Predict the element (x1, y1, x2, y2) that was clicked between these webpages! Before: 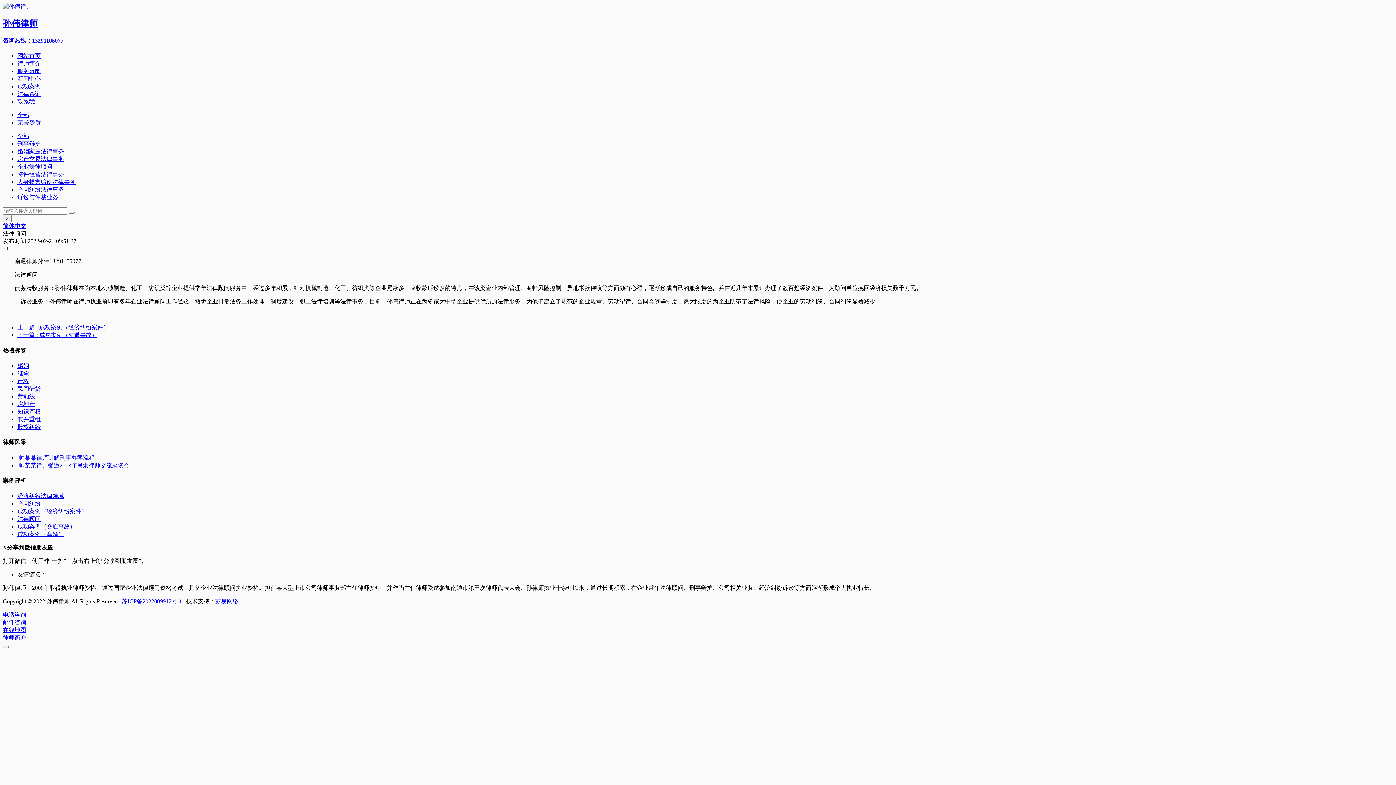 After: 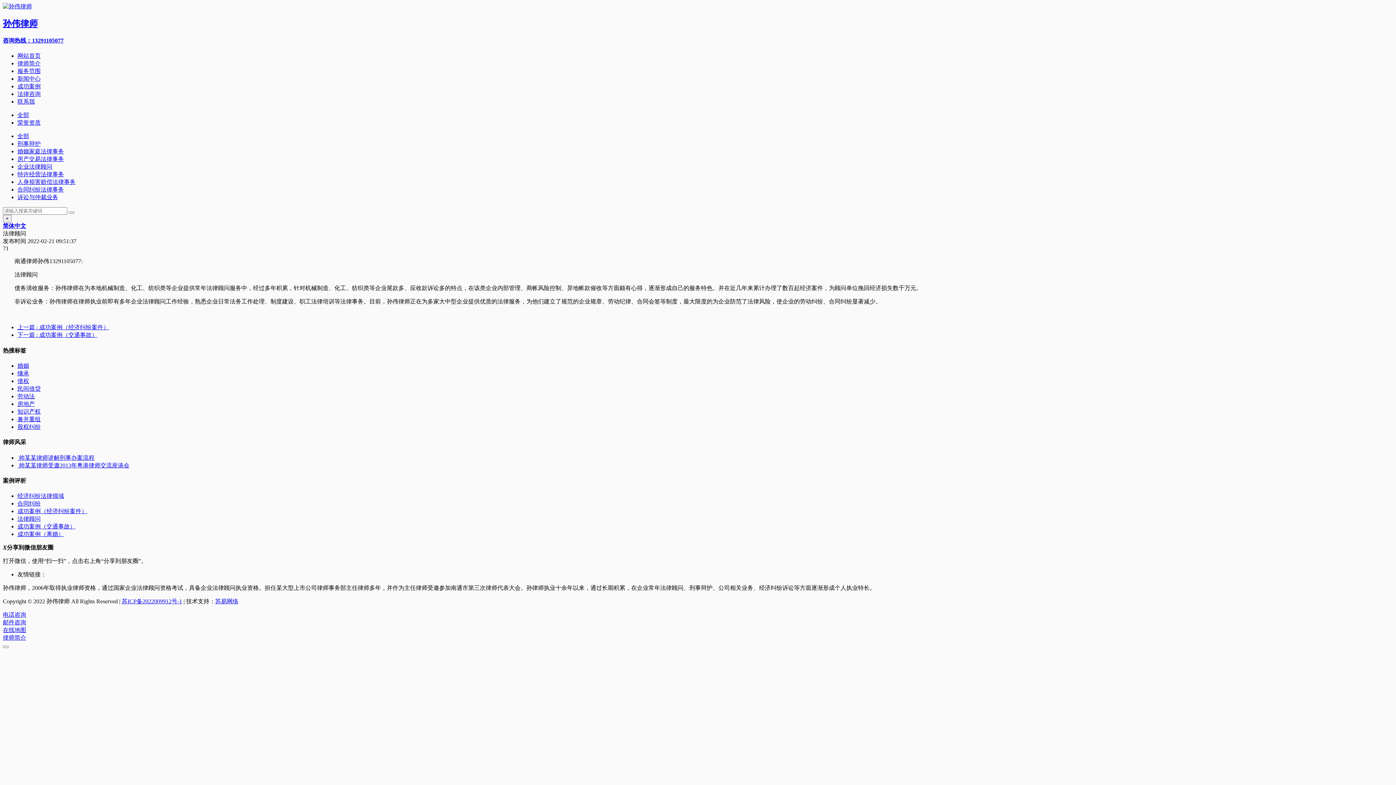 Action: label: 电话咨询 bbox: (2, 612, 26, 618)